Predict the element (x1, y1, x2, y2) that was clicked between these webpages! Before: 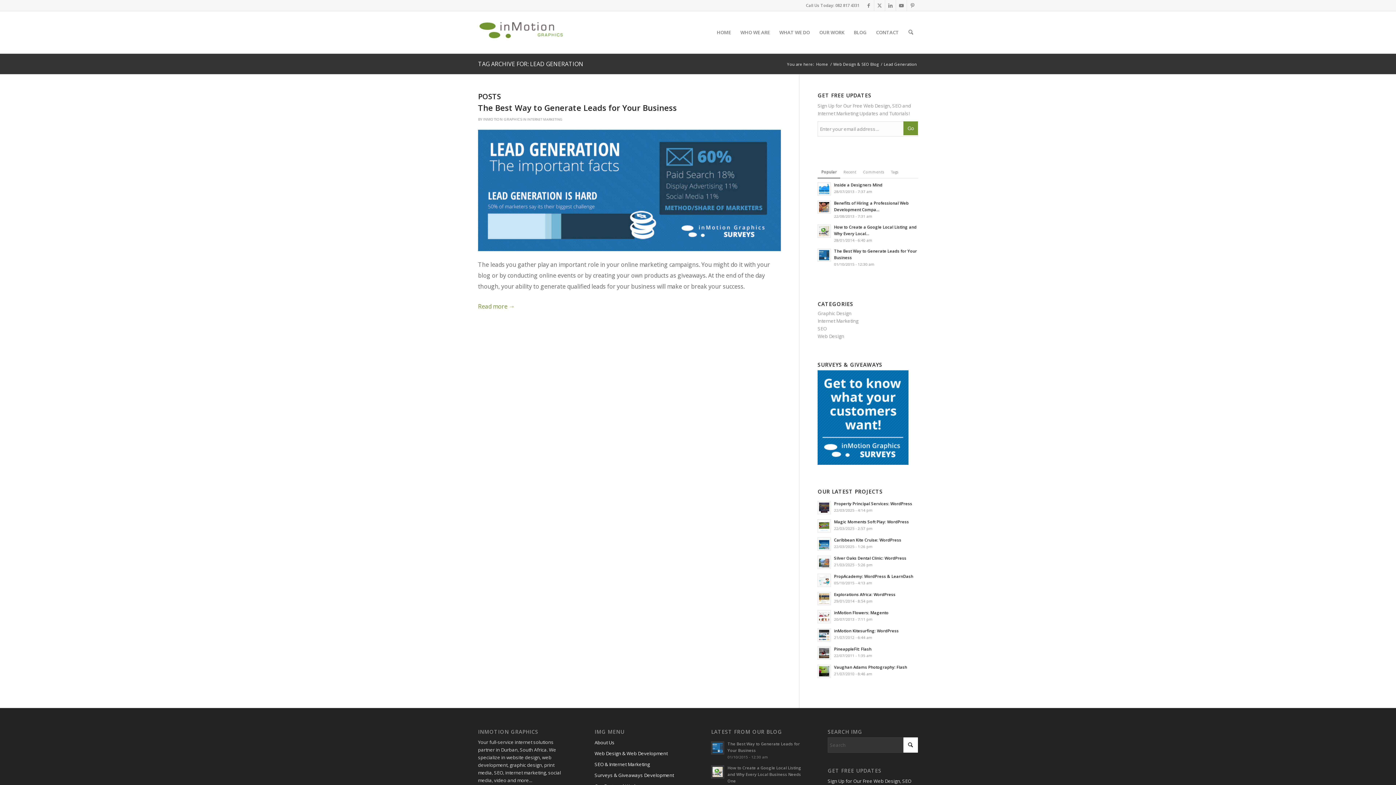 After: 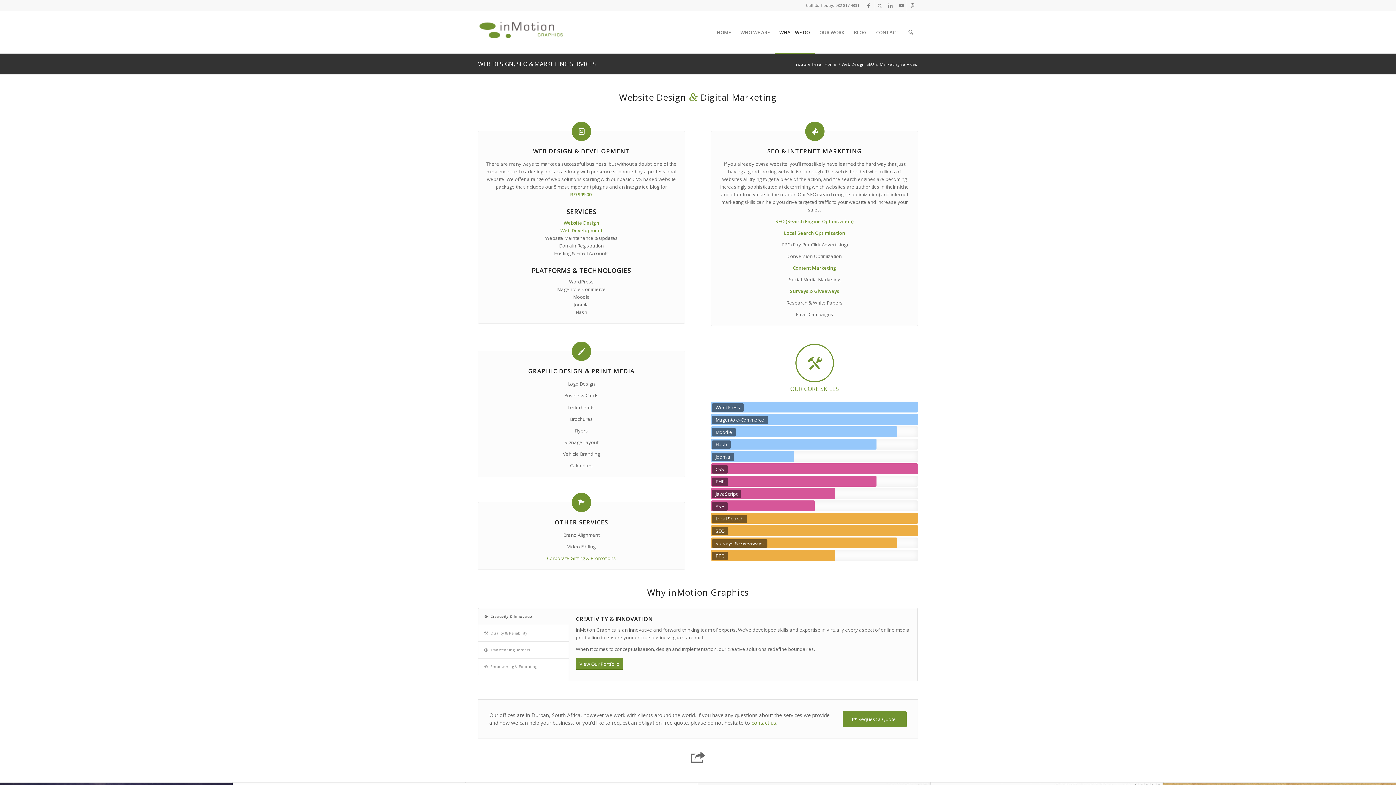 Action: label: WHAT WE DO bbox: (774, 11, 814, 53)